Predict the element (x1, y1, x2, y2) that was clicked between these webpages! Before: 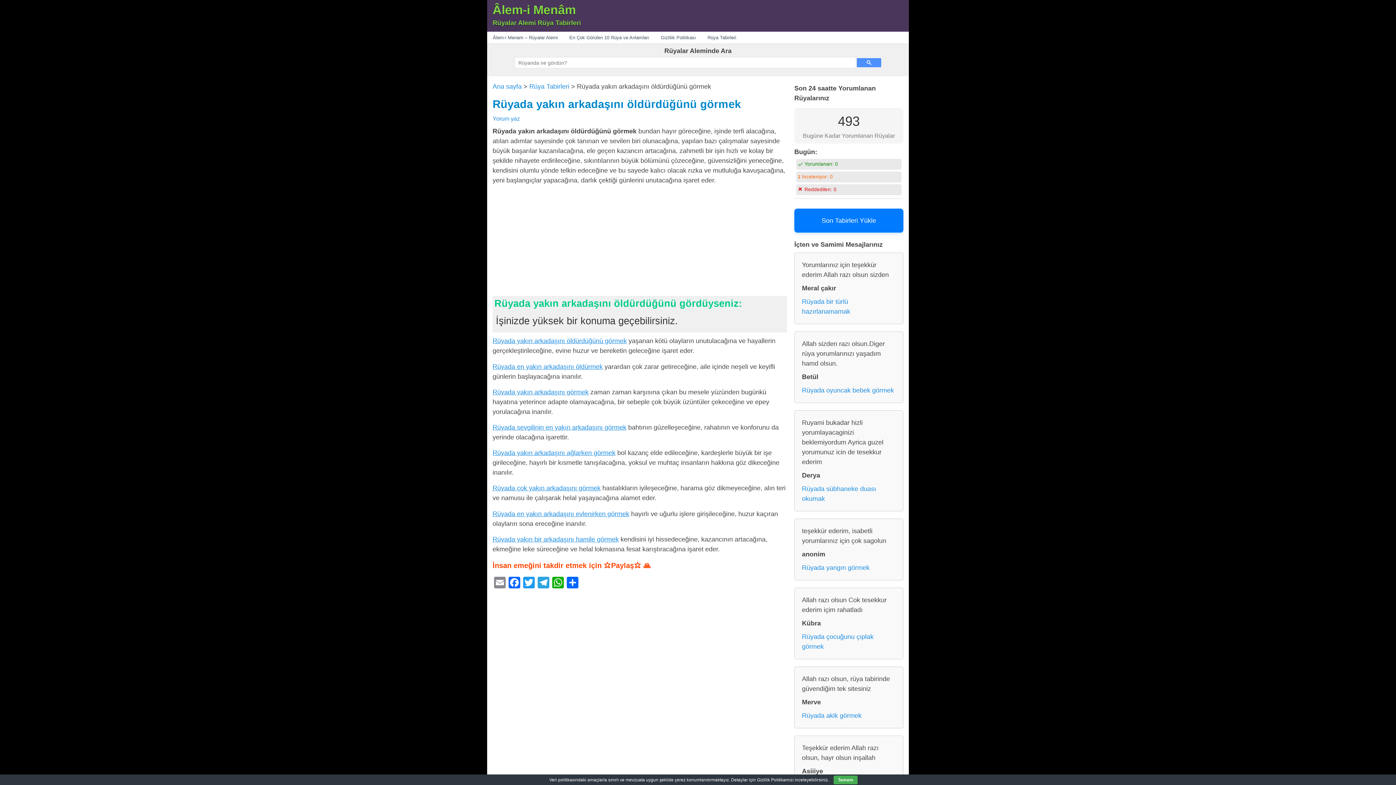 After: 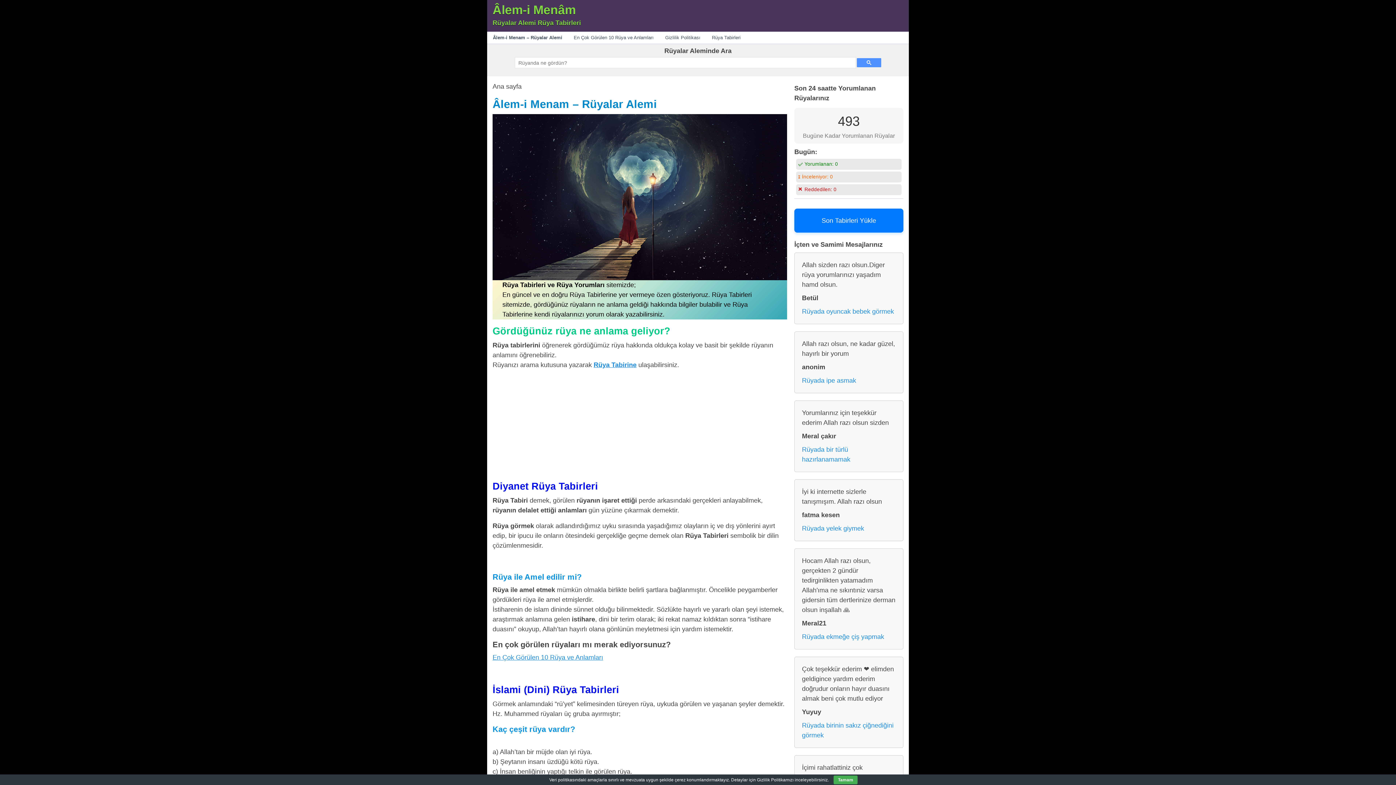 Action: bbox: (487, 32, 563, 43) label: Âlem-i Menam – Rüyalar Alemi